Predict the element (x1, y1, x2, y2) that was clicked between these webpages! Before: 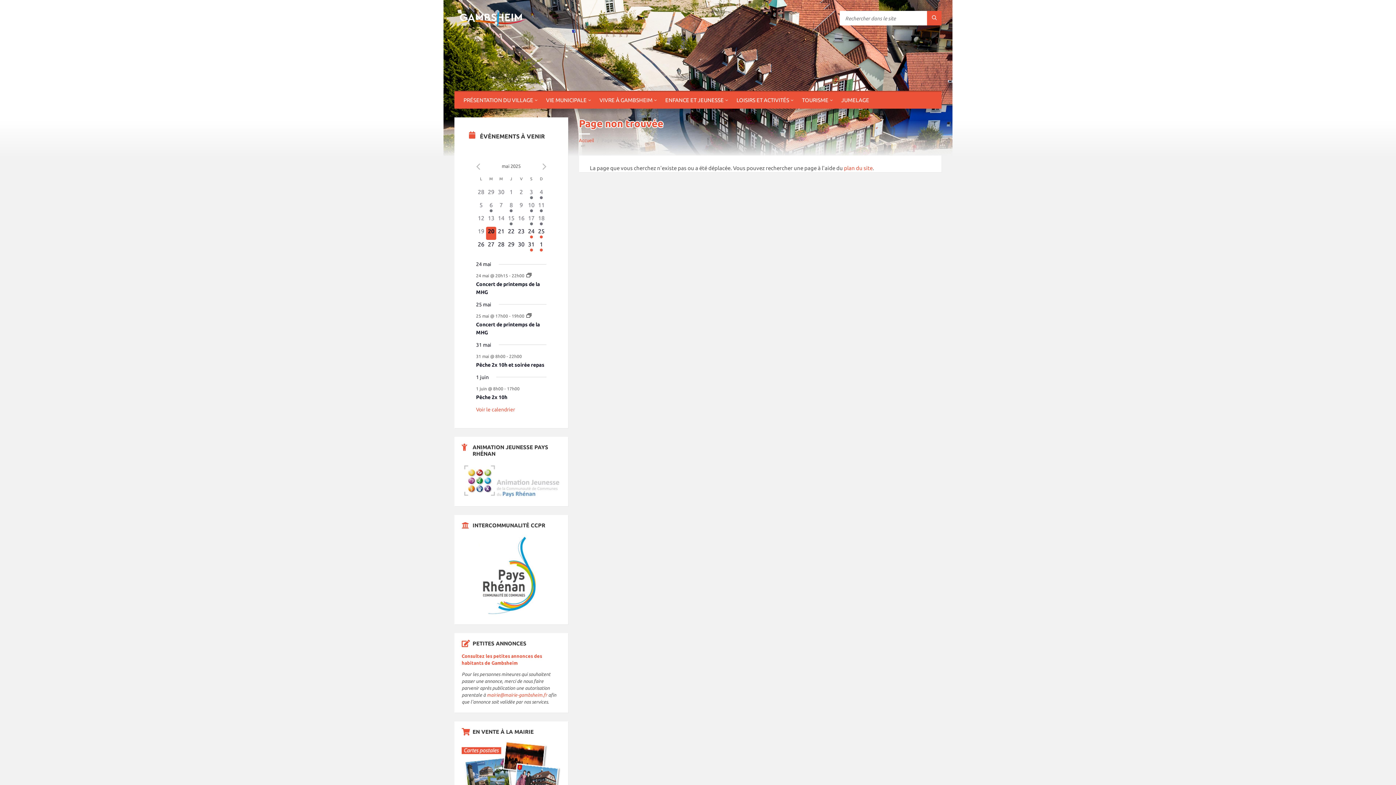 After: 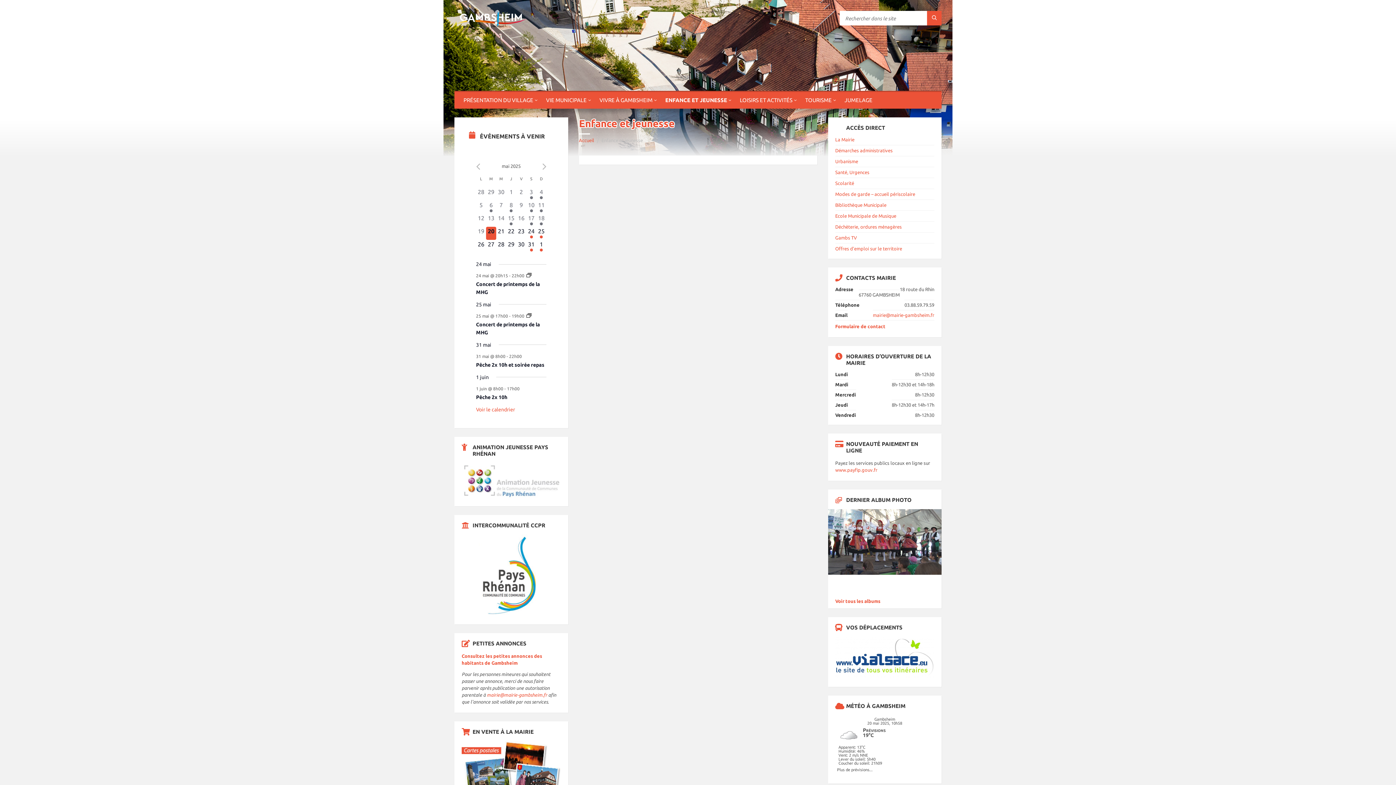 Action: bbox: (661, 92, 732, 108) label: ENFANCE ET JEUNESSE